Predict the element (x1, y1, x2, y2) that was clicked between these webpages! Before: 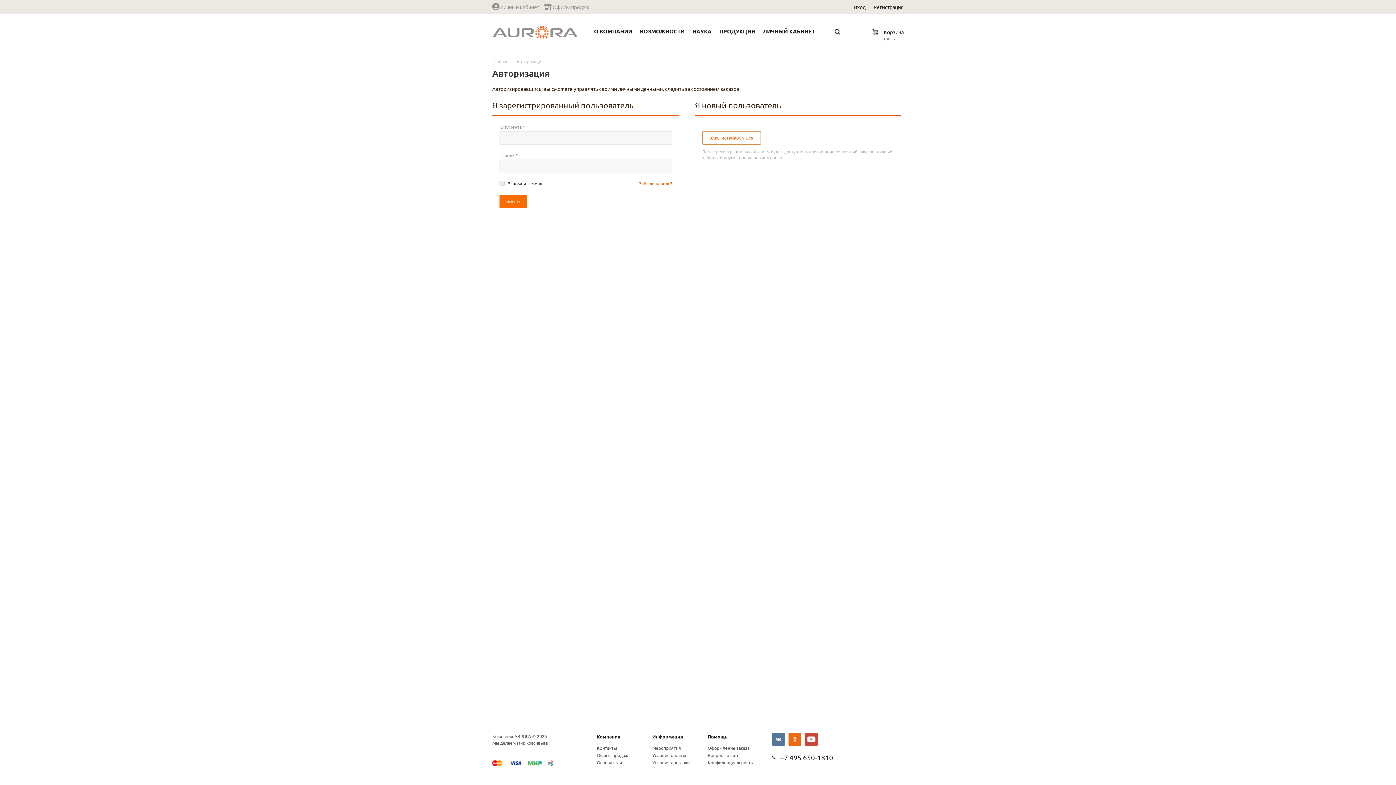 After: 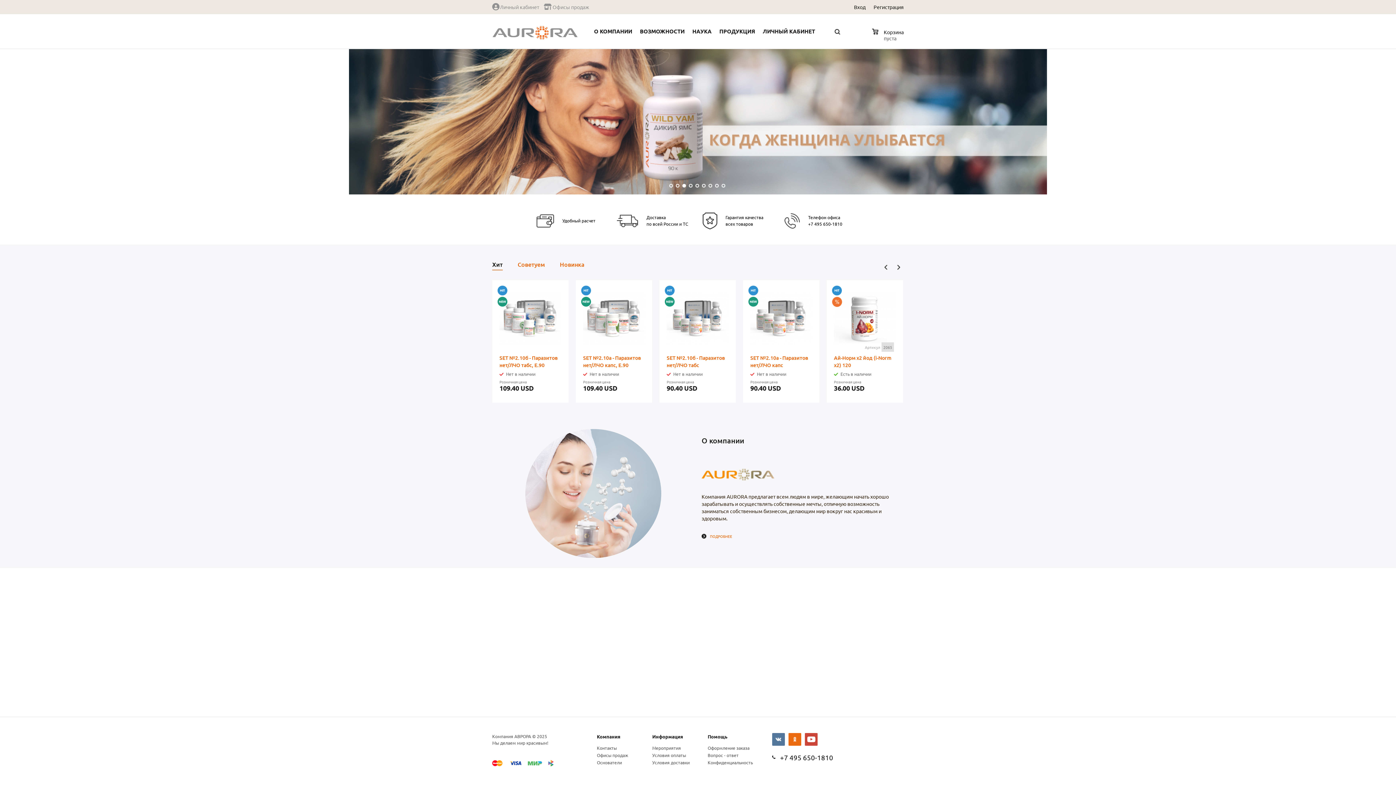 Action: bbox: (492, 23, 578, 42)